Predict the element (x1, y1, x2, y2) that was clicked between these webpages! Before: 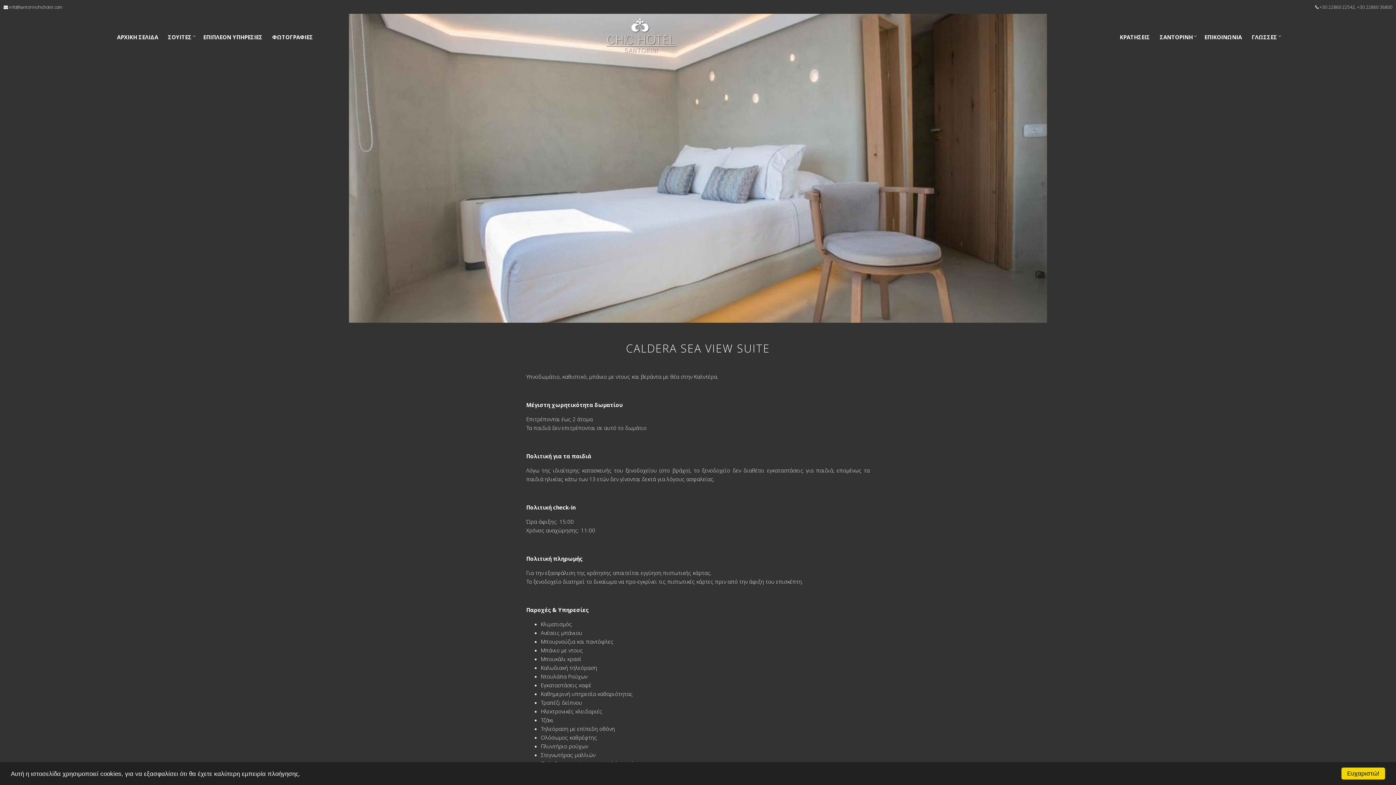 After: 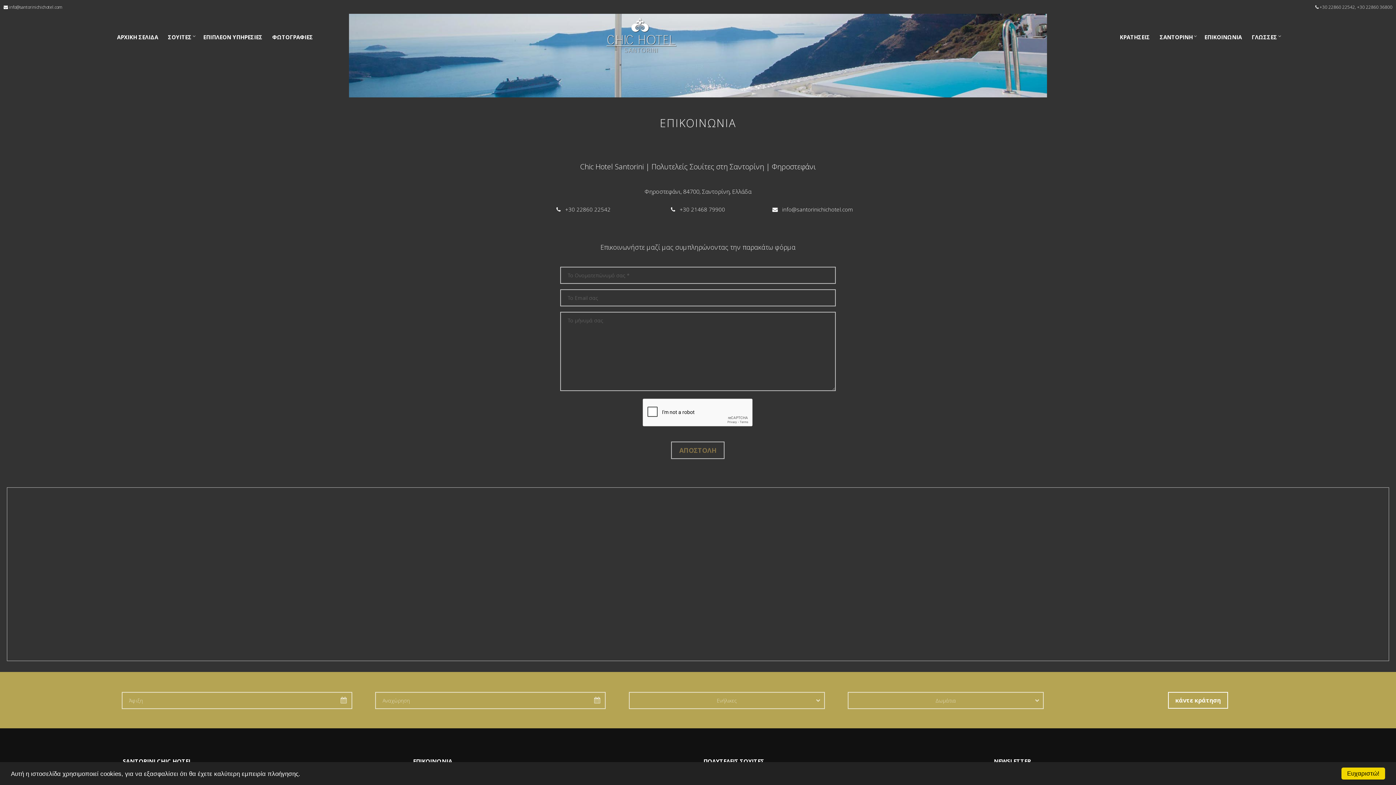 Action: label: ΕΠΙΚΟΙΝΩΝΙΑ bbox: (1204, 32, 1242, 43)